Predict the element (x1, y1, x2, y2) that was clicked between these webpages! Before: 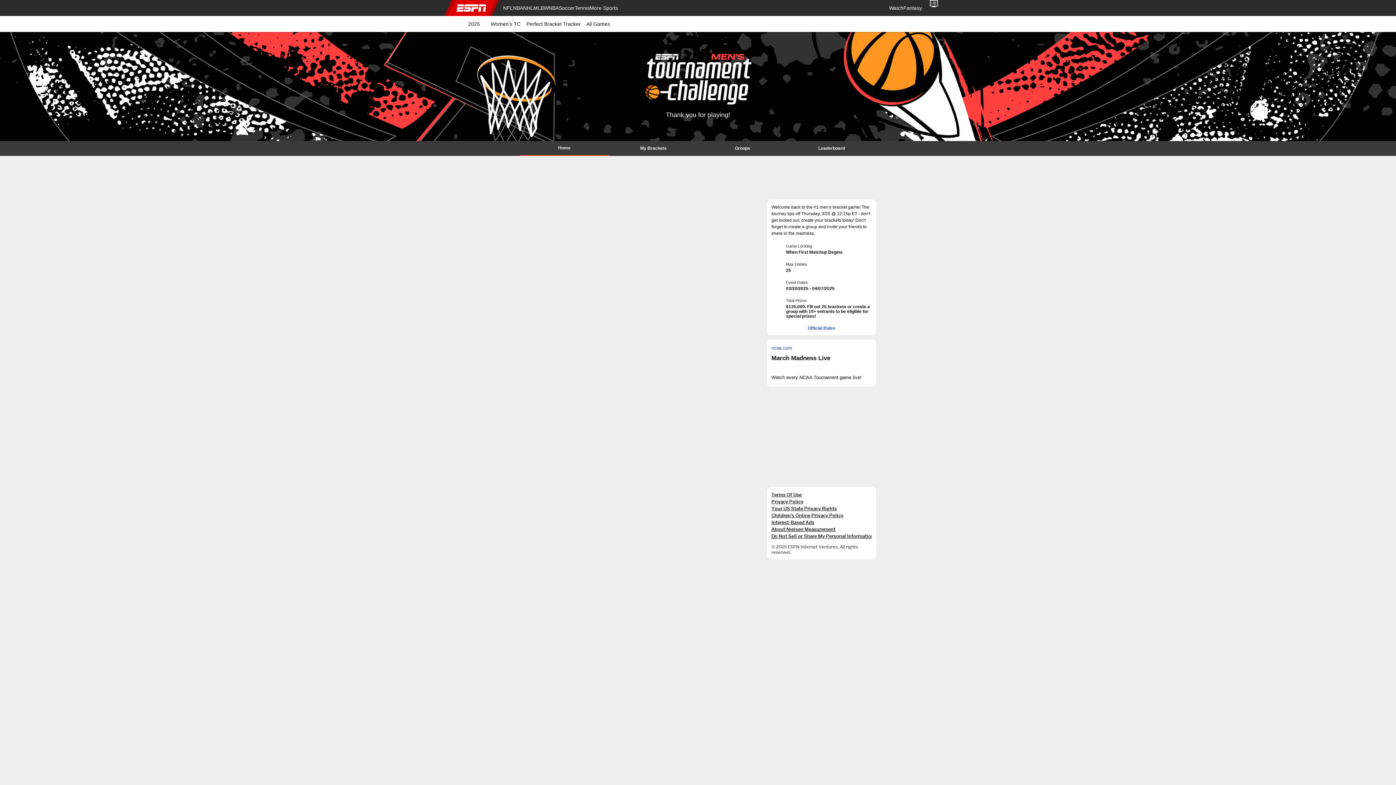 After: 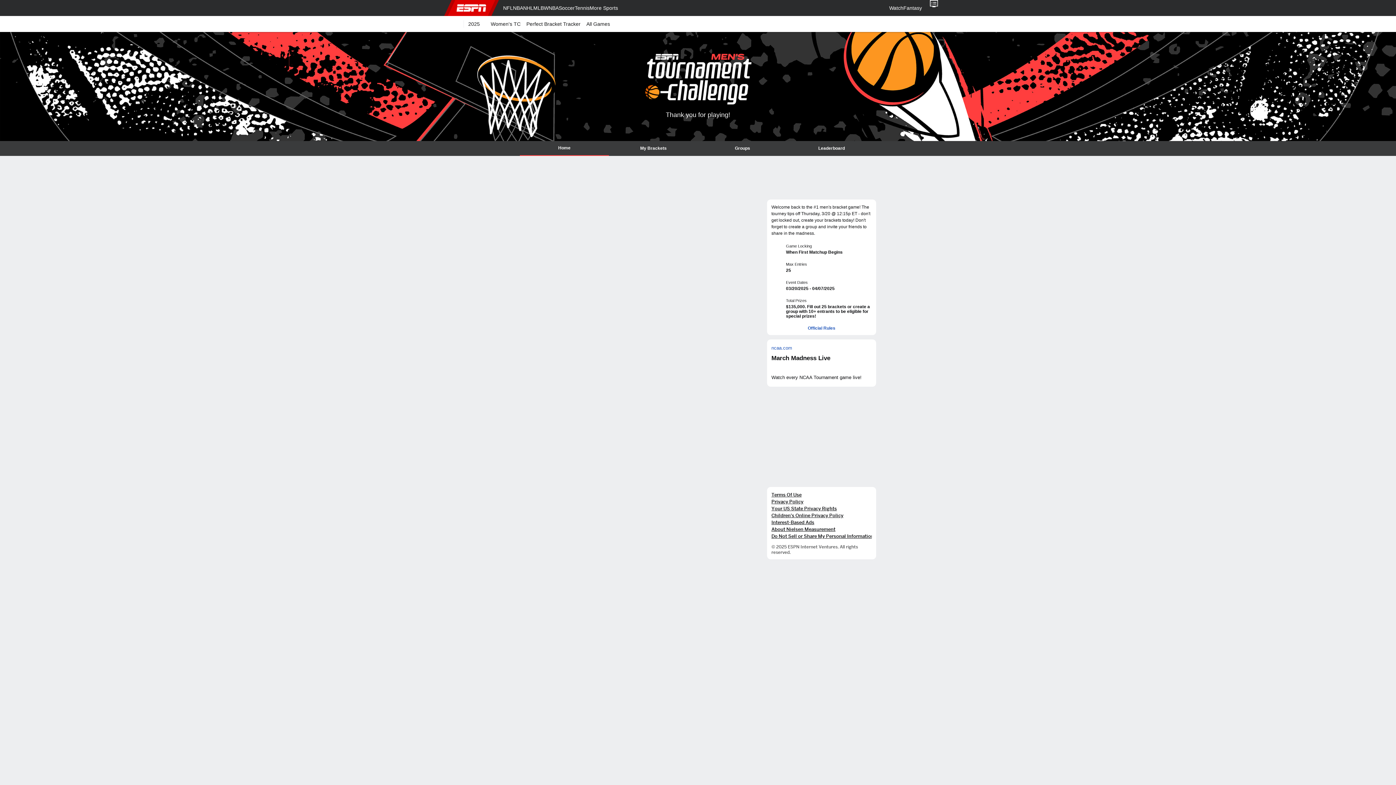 Action: label: March Madness Live

Watch every NCAA Tournament game live! bbox: (771, 351, 872, 381)